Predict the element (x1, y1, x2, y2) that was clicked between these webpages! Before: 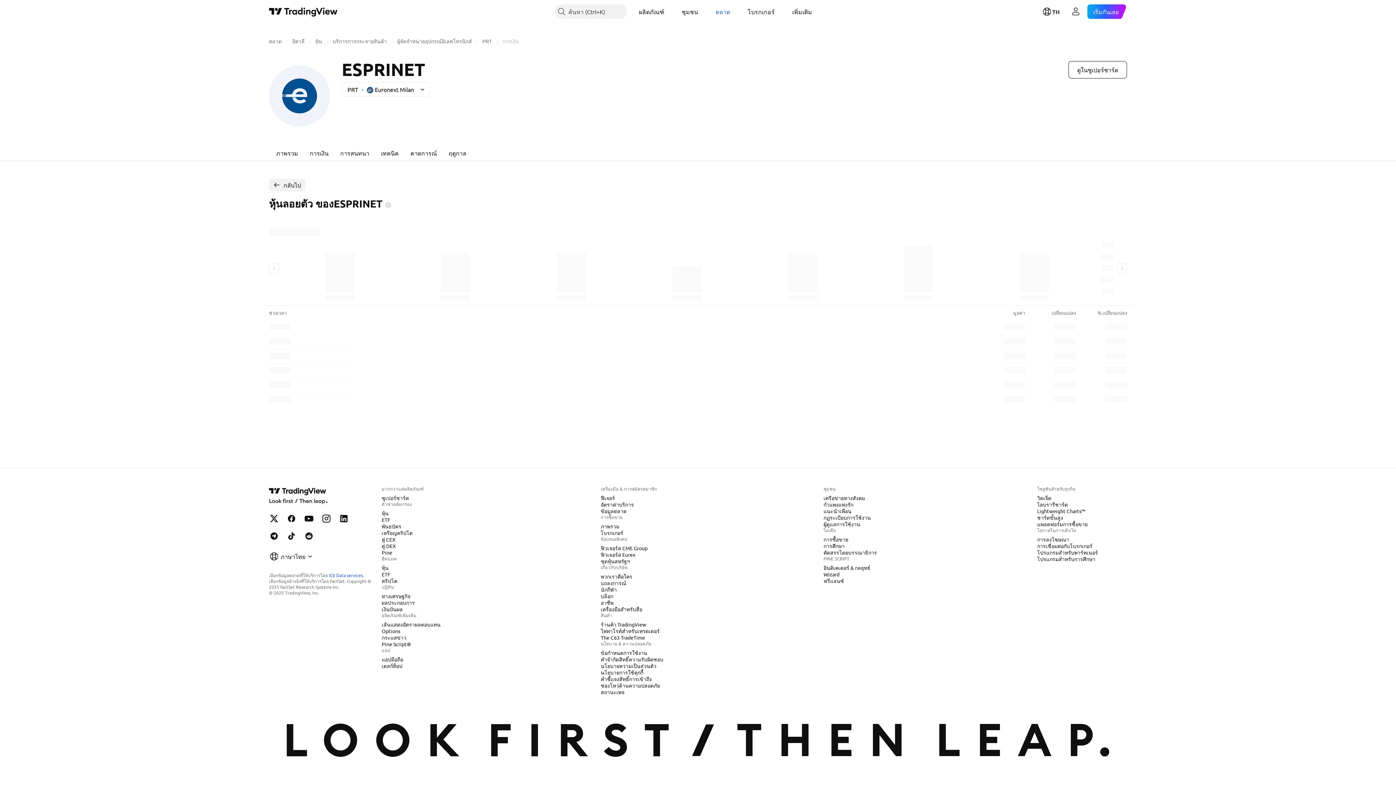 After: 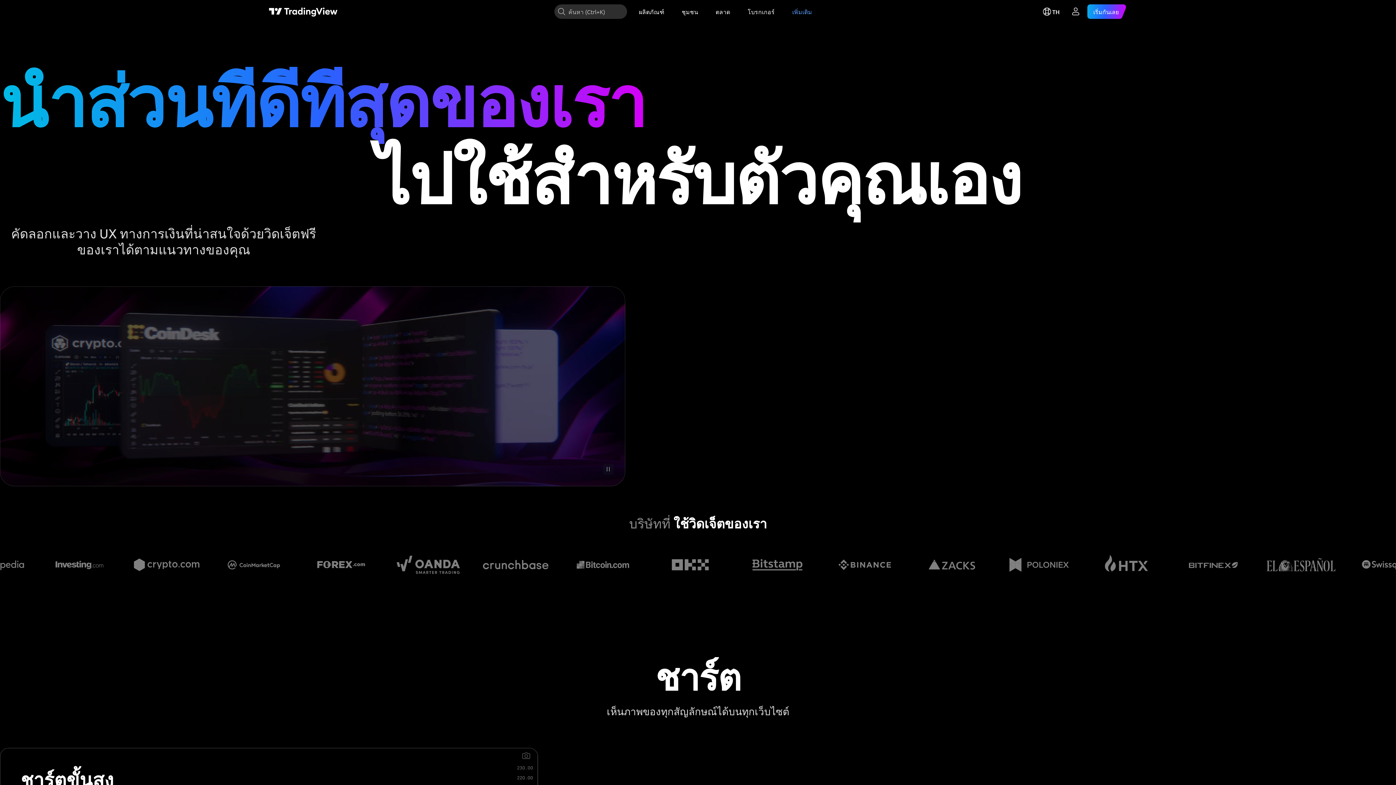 Action: bbox: (1034, 494, 1054, 501) label: วิดเจ็ต